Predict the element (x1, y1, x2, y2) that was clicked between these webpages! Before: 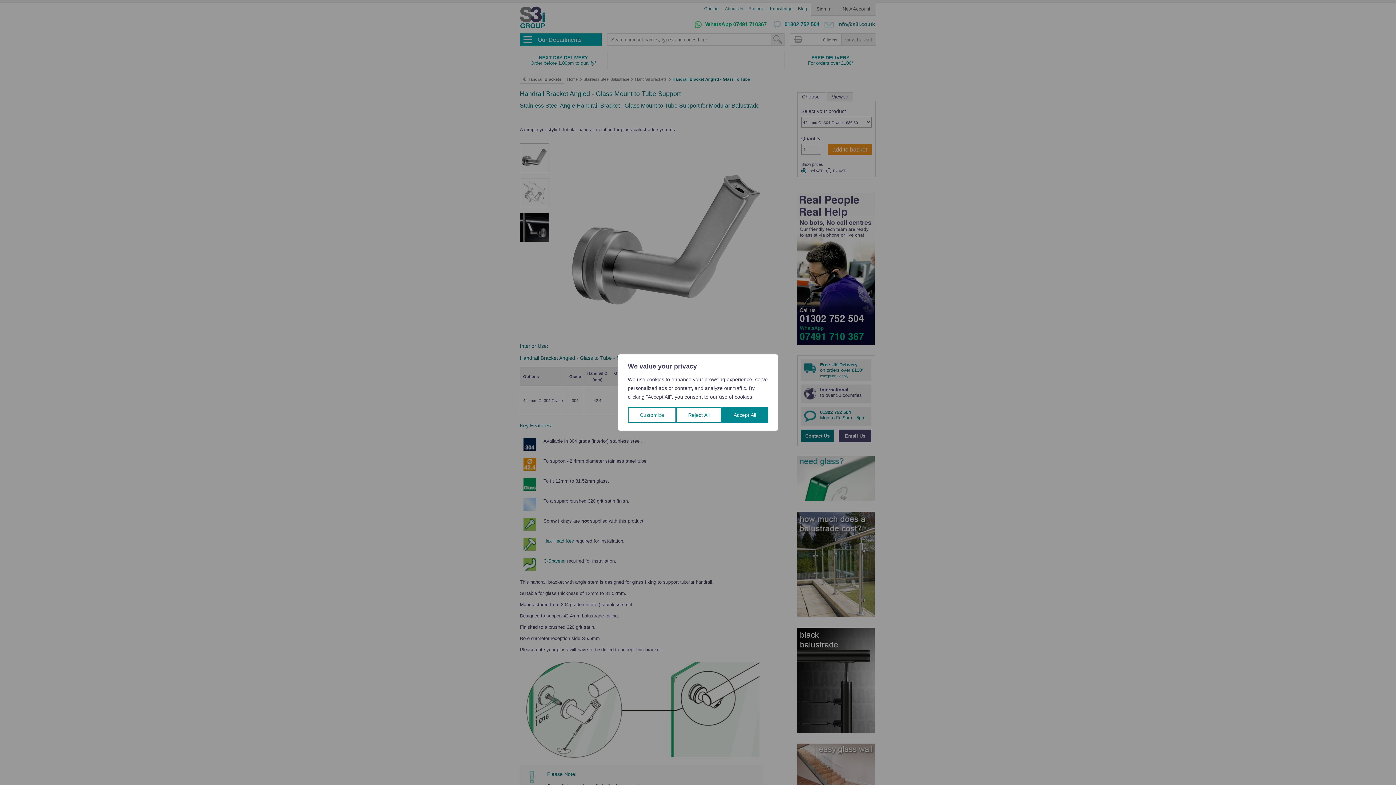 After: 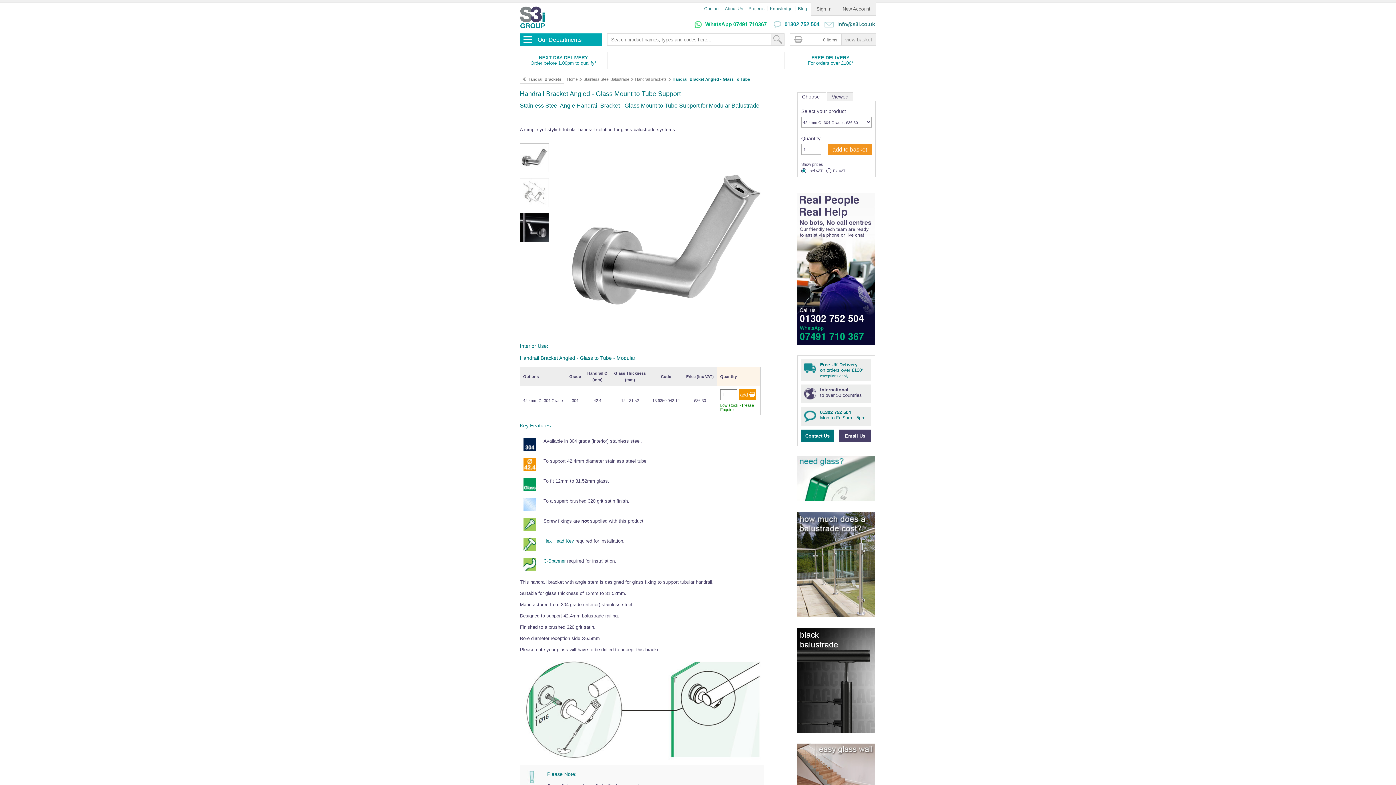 Action: label: Reject All bbox: (676, 407, 721, 423)